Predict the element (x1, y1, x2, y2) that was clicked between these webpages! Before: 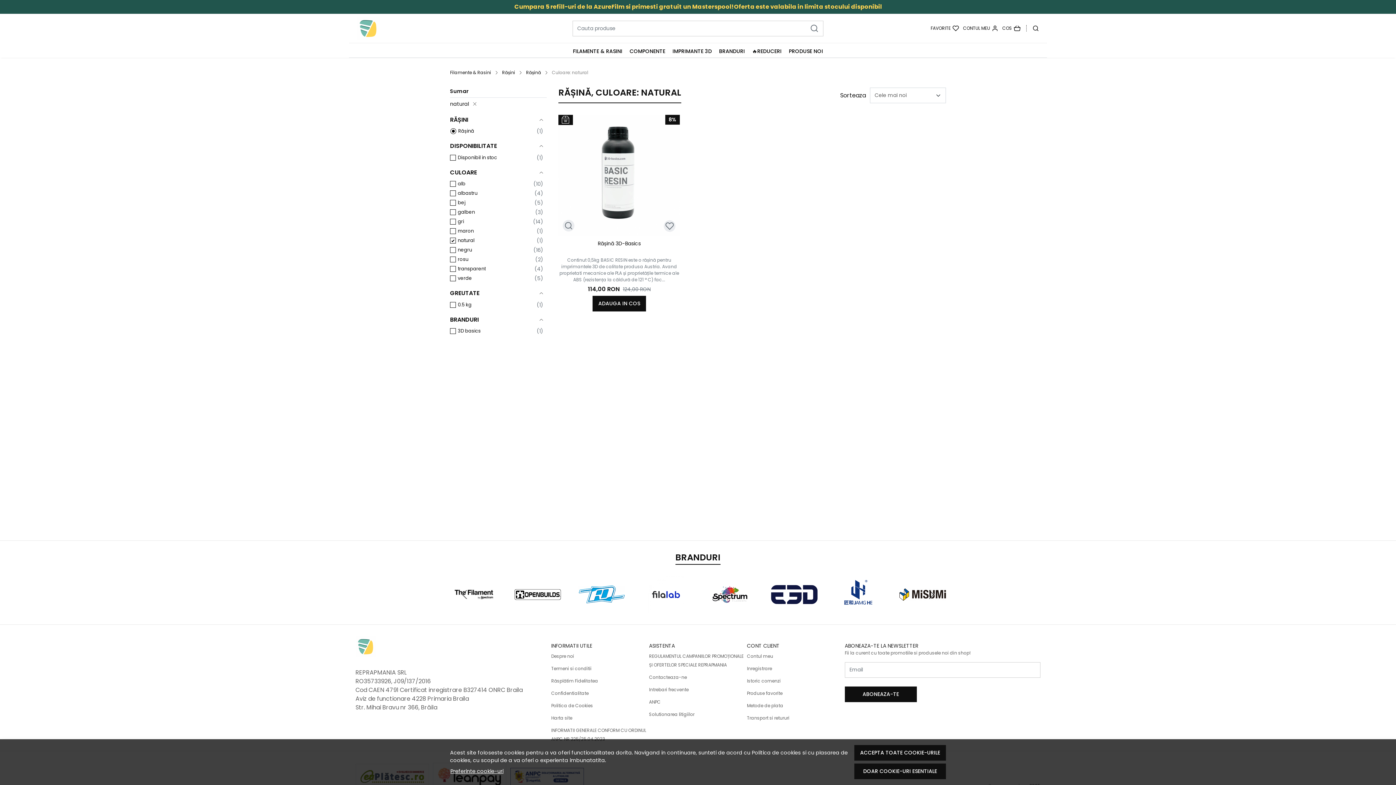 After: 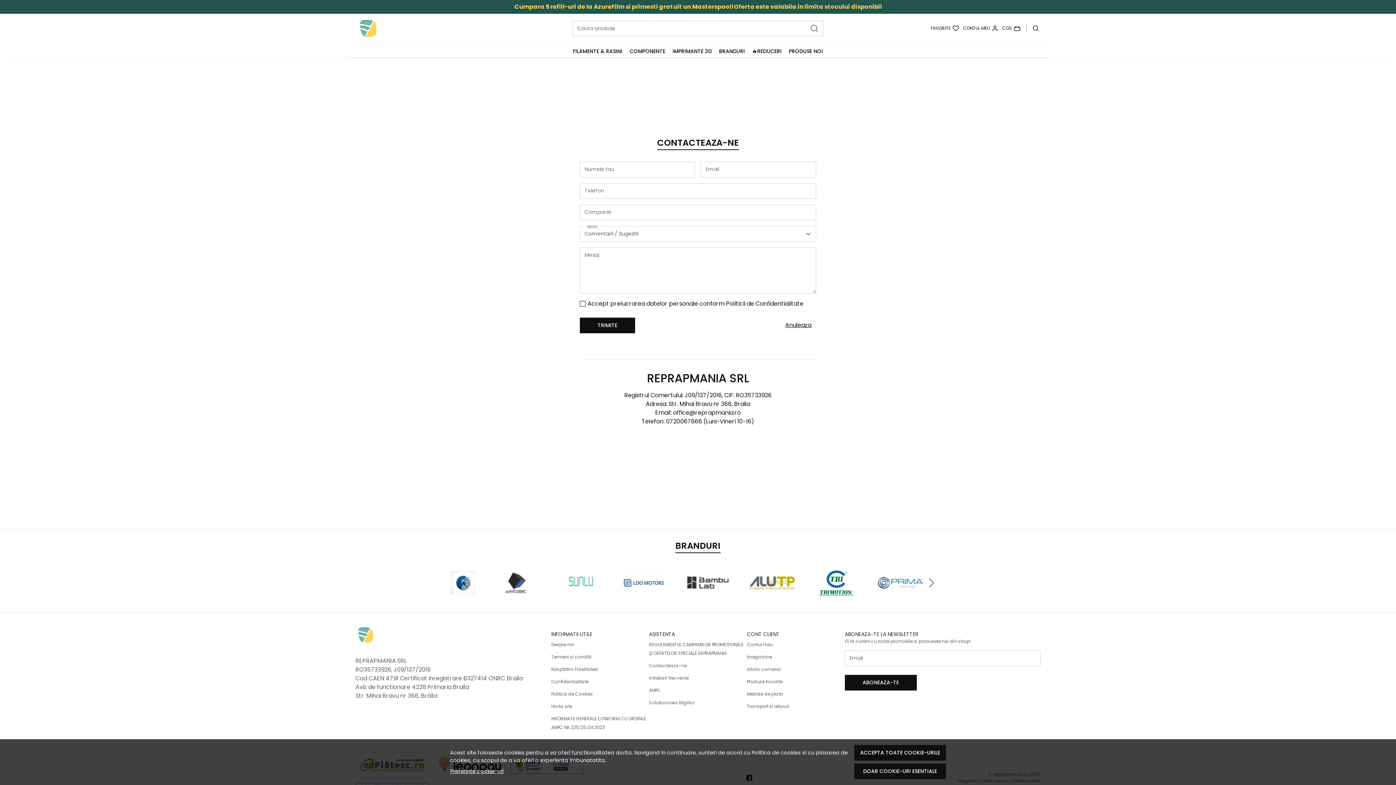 Action: bbox: (649, 674, 687, 680) label: Contacteaza-ne